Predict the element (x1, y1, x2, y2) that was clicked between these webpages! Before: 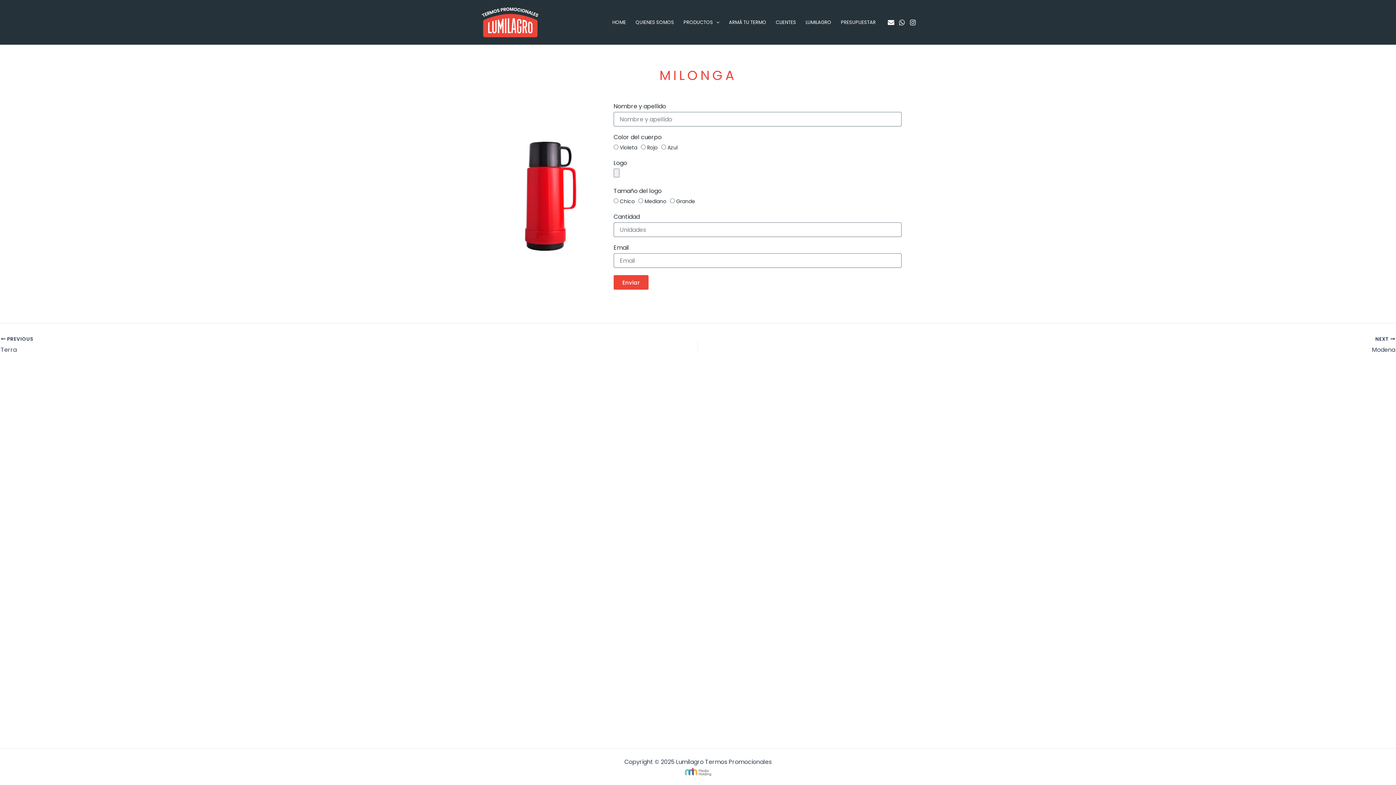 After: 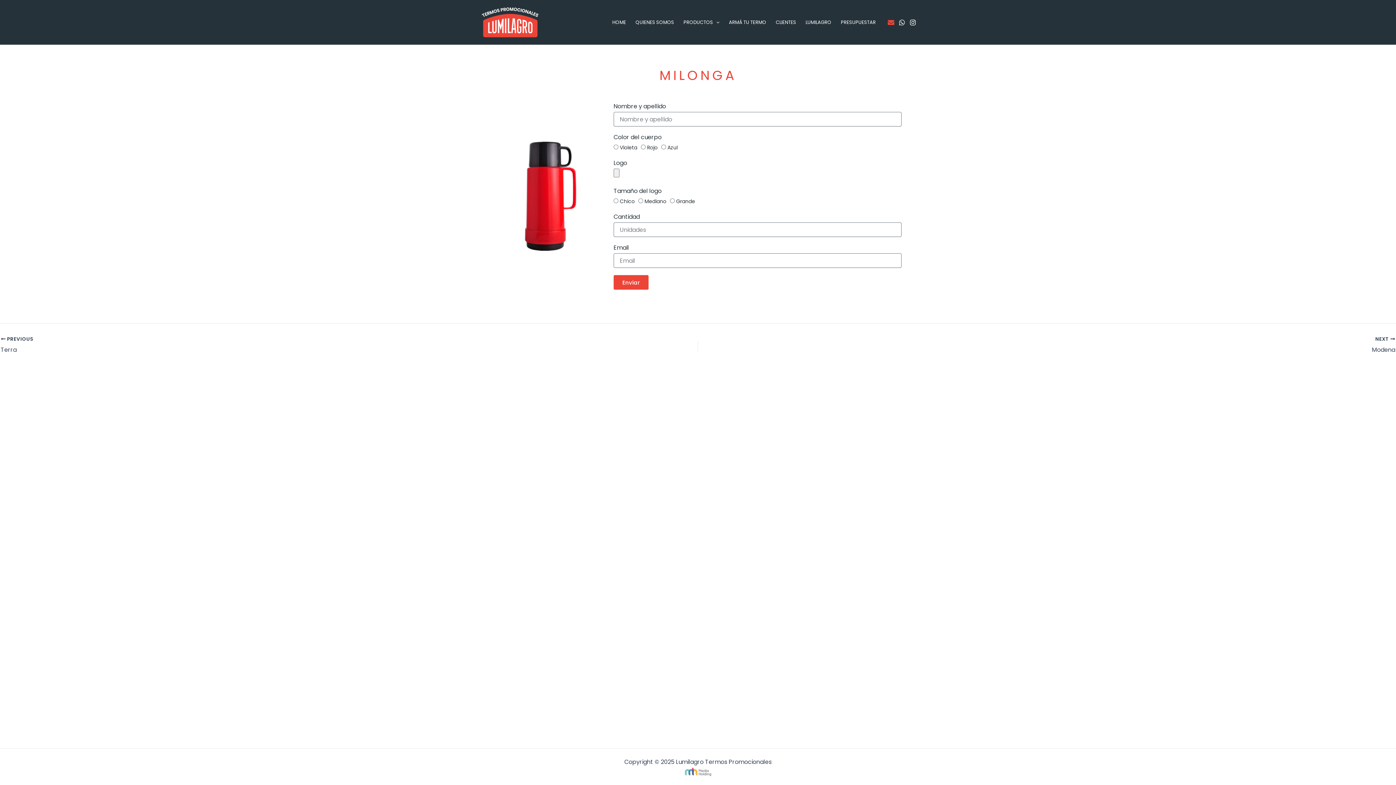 Action: label: Email bbox: (887, 19, 894, 25)